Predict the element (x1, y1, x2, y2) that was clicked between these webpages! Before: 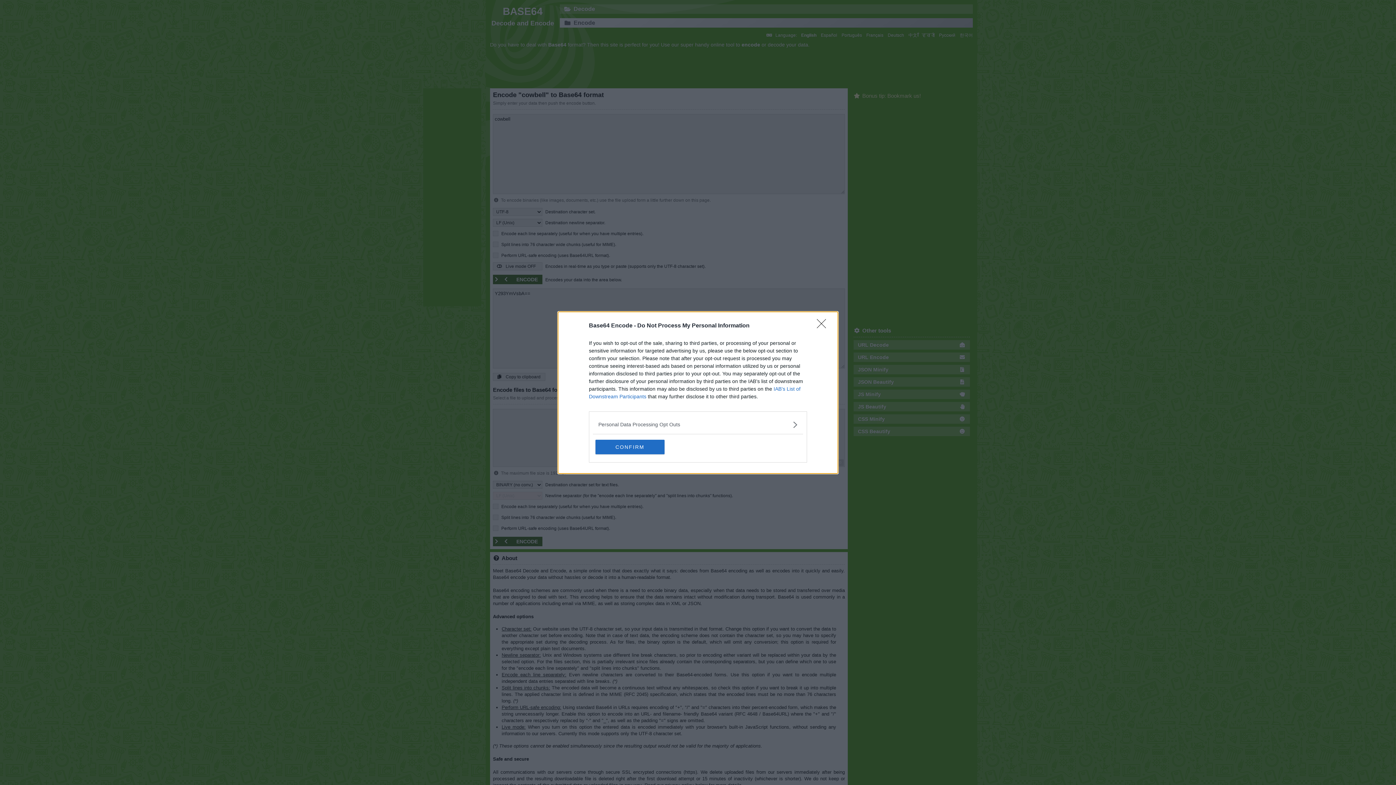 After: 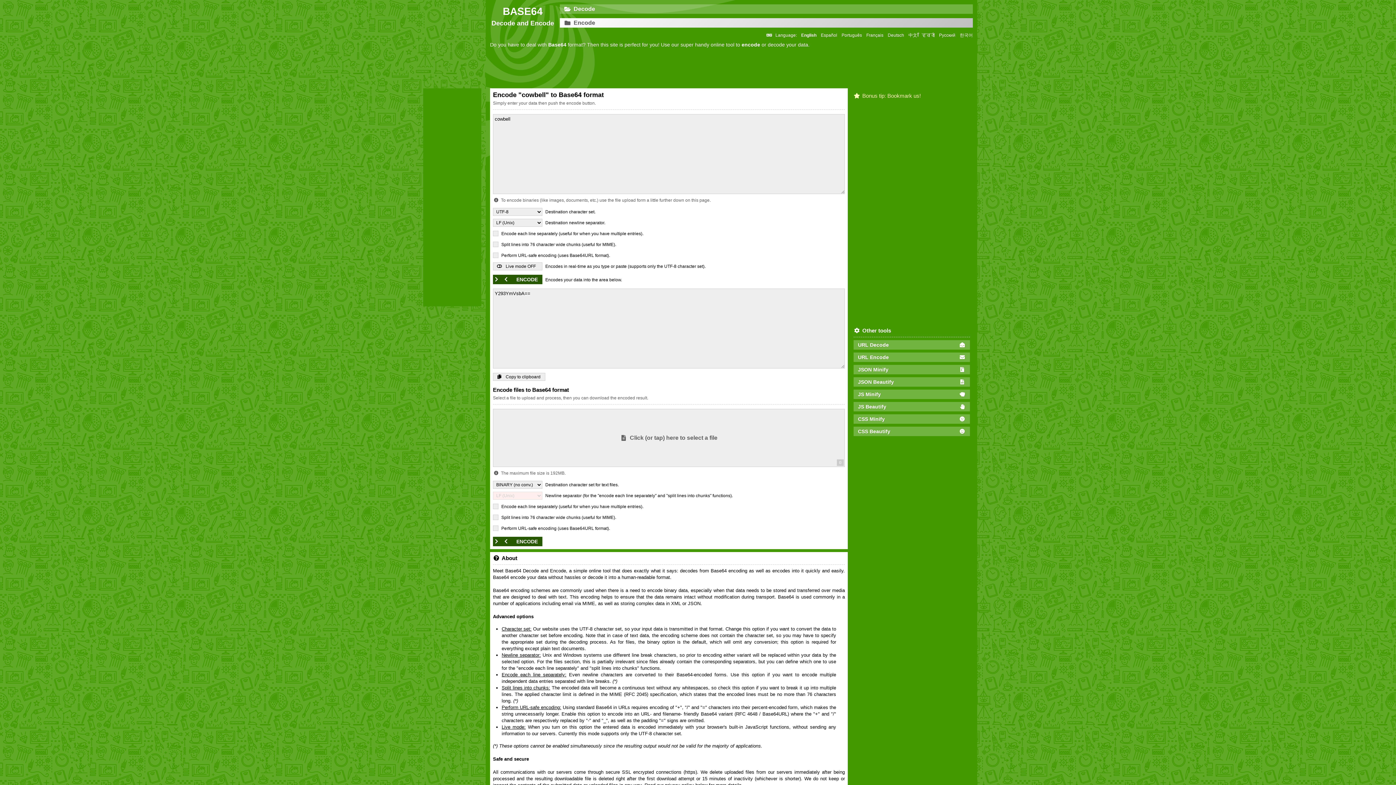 Action: bbox: (595, 439, 664, 454) label: CONFIRM